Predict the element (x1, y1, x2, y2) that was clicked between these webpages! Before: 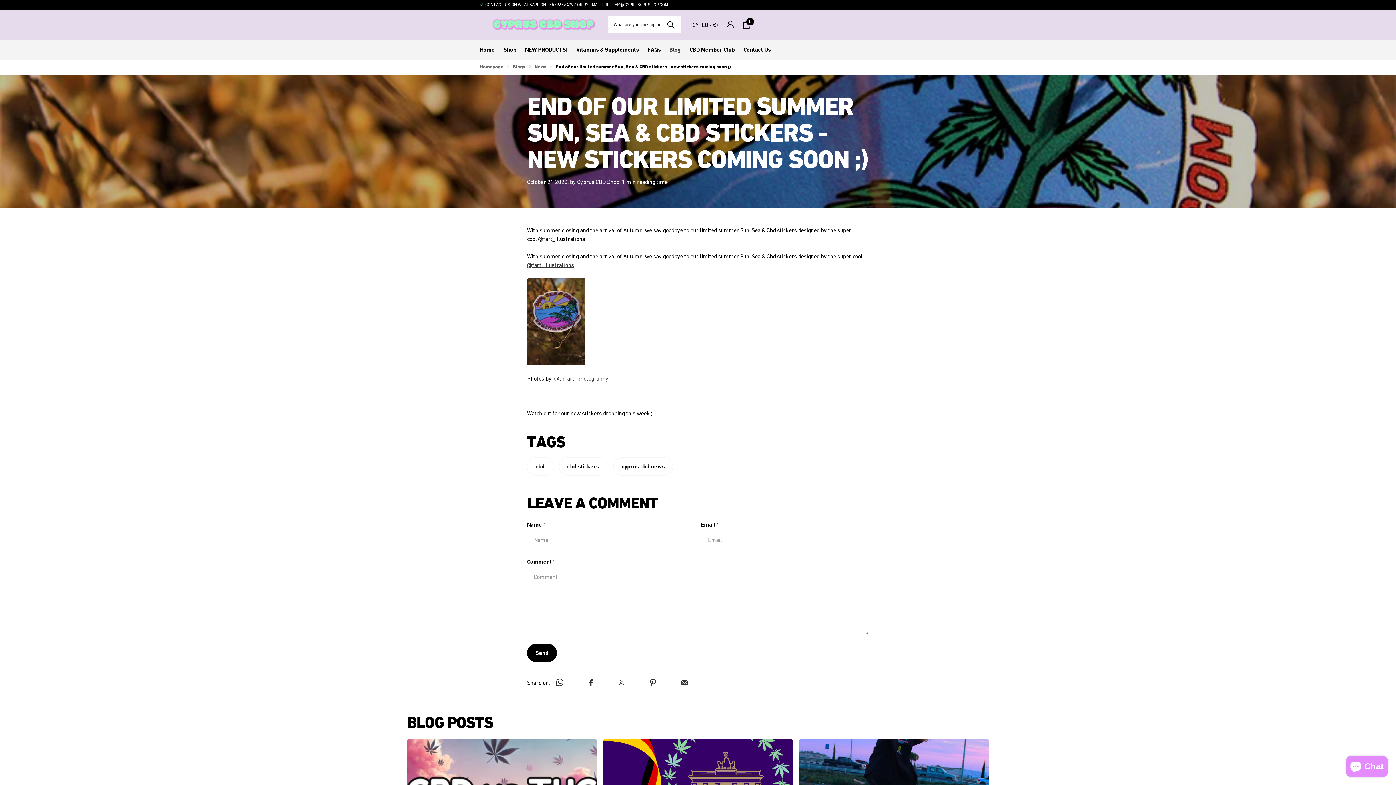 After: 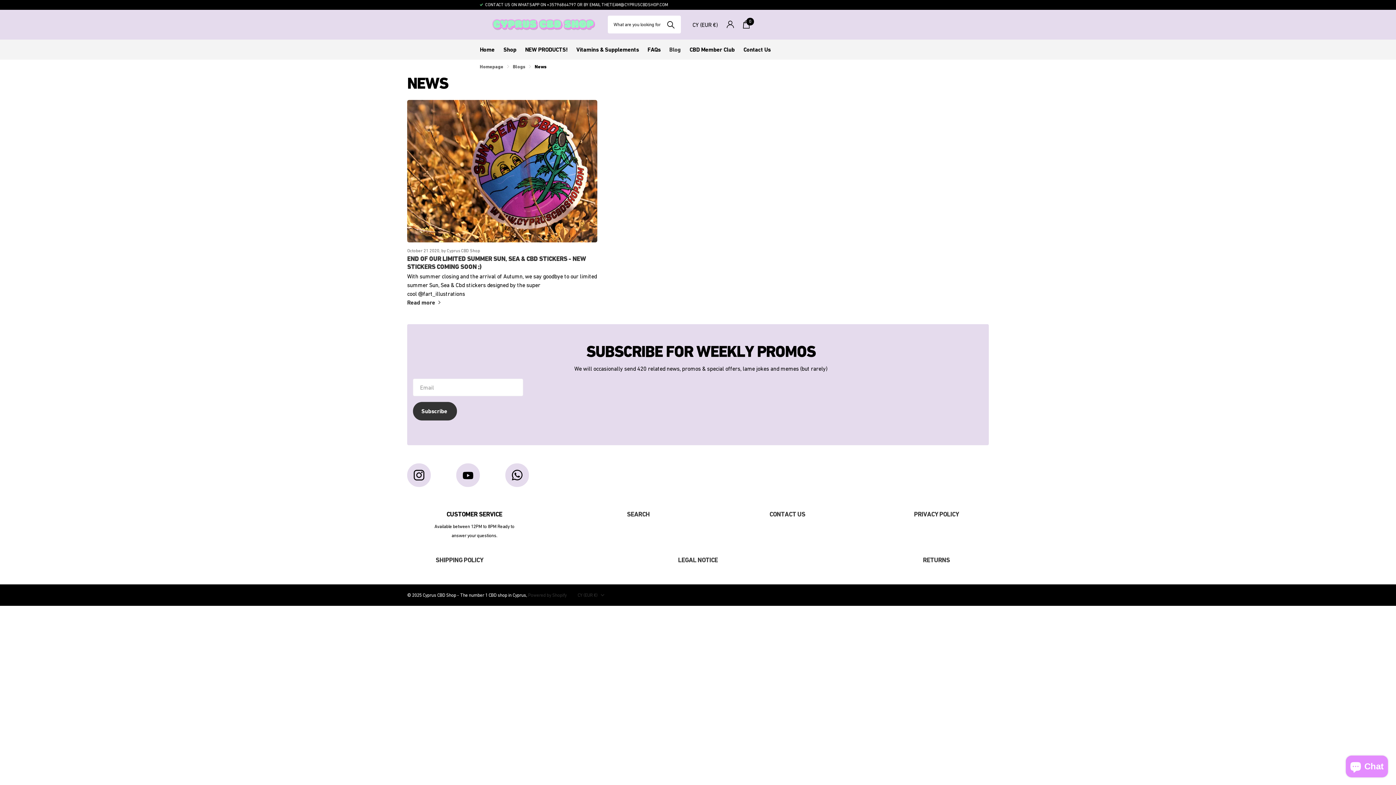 Action: label: cbd stickers bbox: (559, 457, 607, 476)